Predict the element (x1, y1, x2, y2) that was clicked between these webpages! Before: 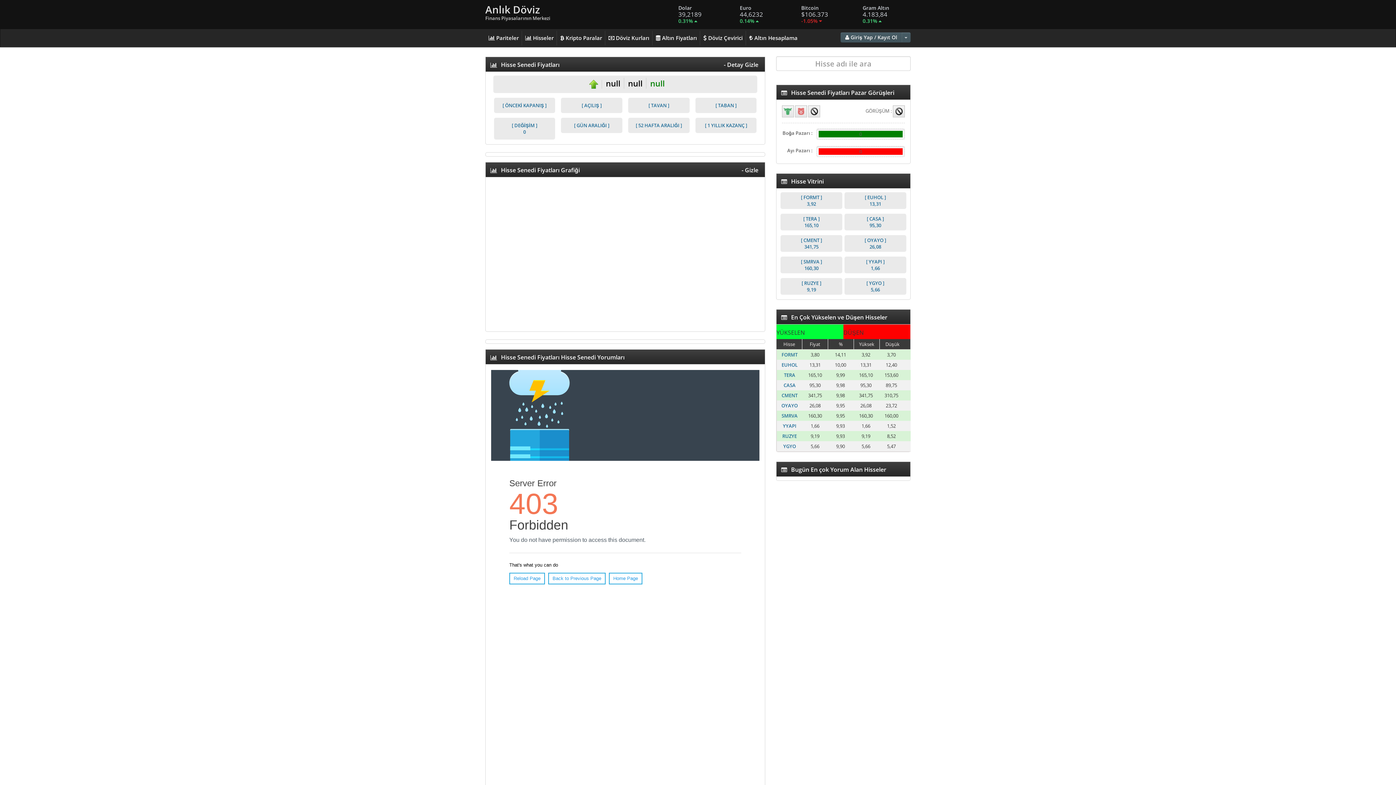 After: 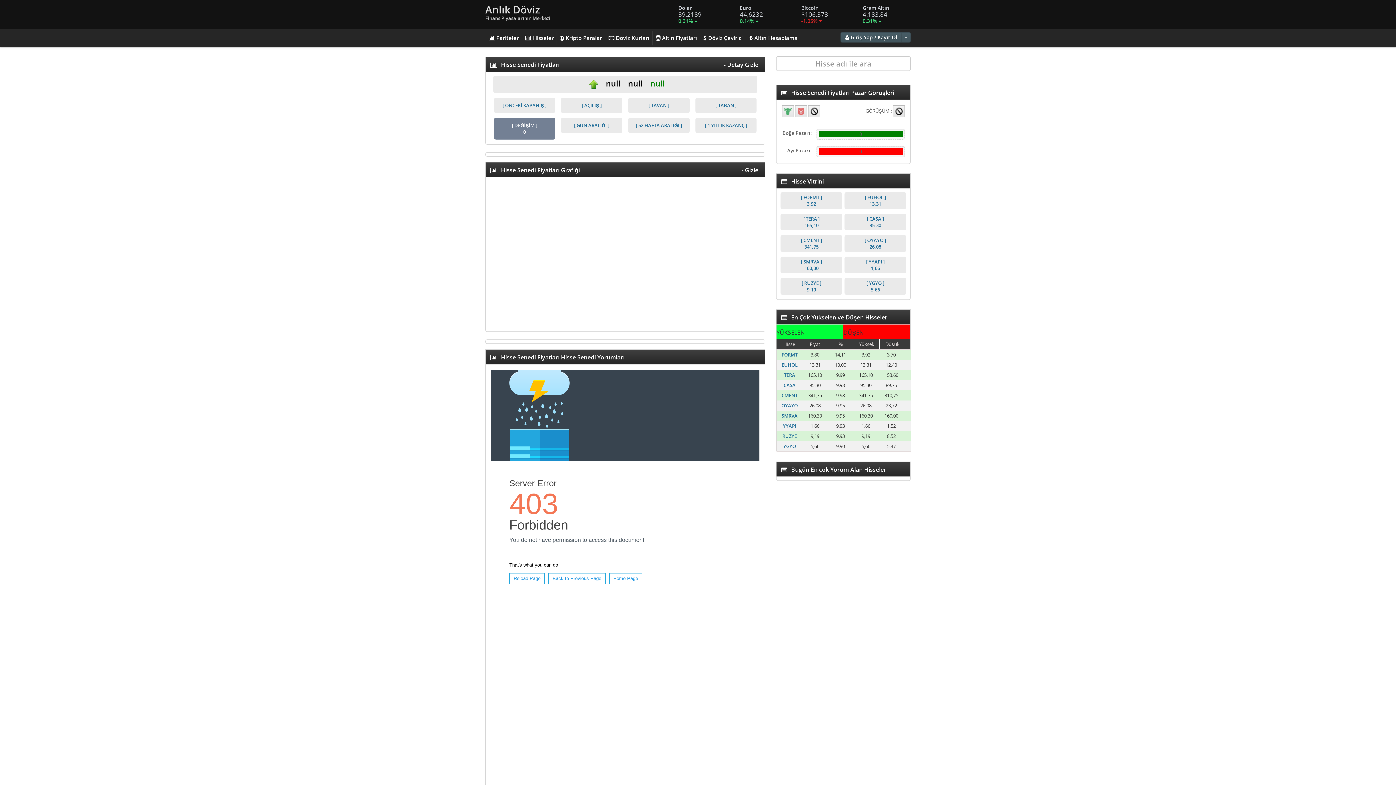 Action: bbox: (494, 117, 555, 139) label: [ DEĞİŞİM ]
0